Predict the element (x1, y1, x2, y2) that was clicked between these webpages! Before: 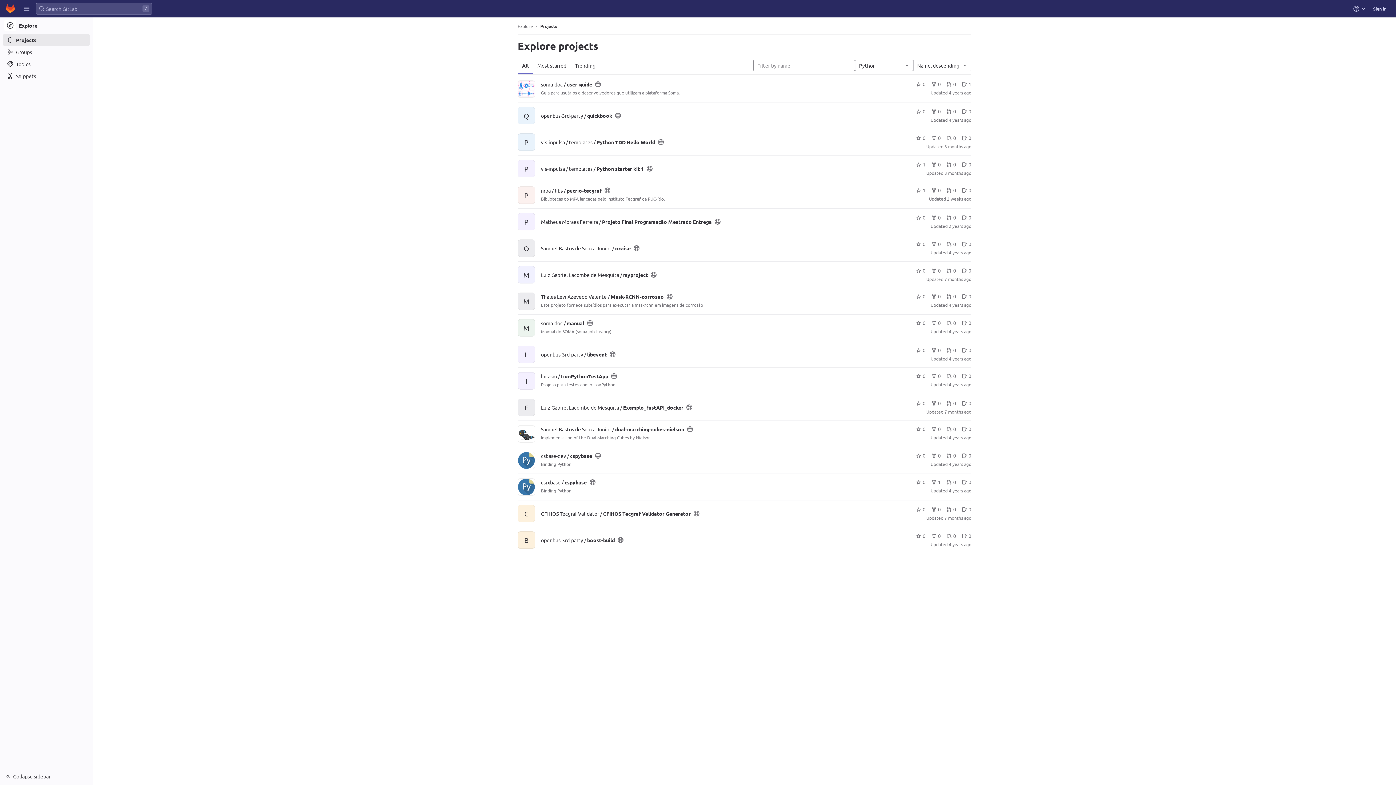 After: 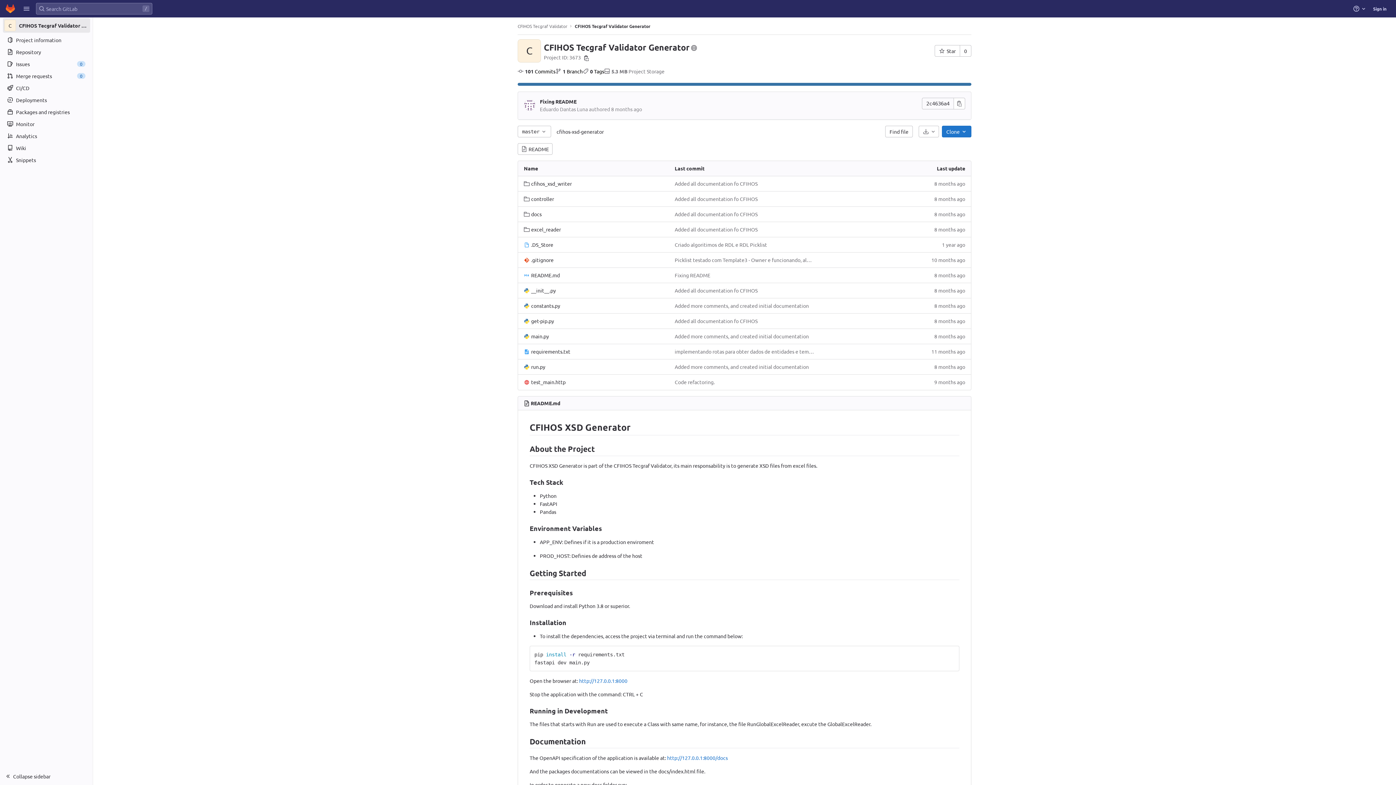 Action: bbox: (517, 505, 541, 522) label: C